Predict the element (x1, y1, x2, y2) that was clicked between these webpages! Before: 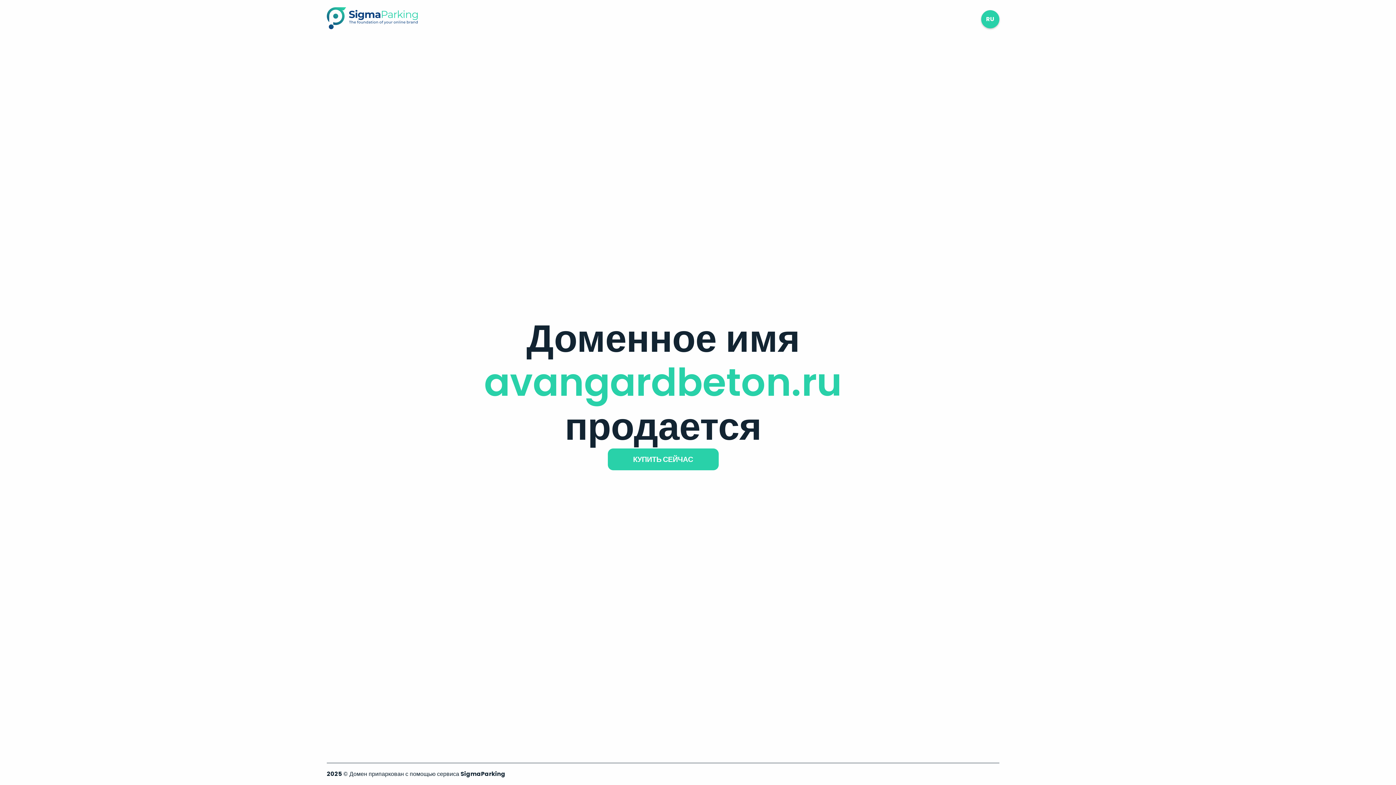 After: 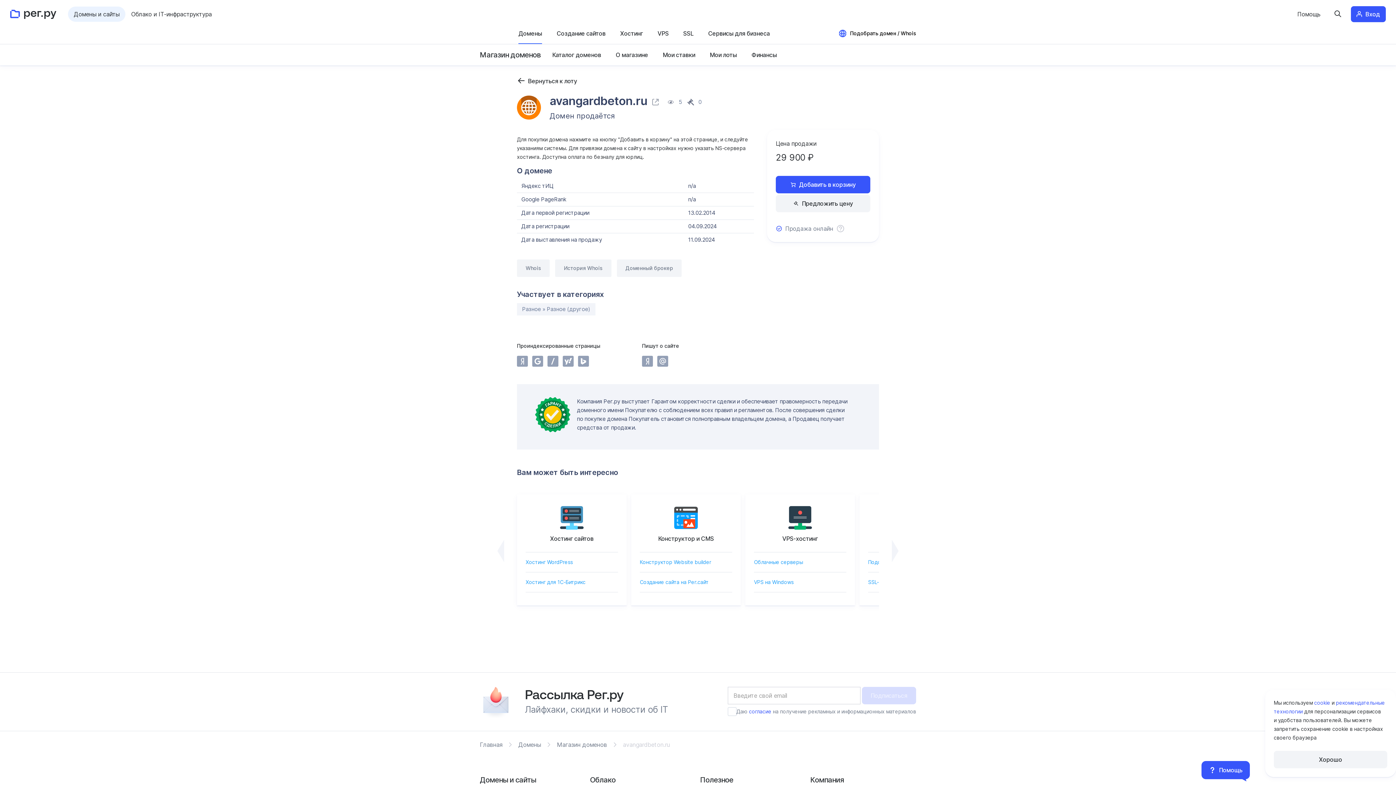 Action: bbox: (607, 448, 718, 470) label: КУПИТЬ СЕЙЧАС